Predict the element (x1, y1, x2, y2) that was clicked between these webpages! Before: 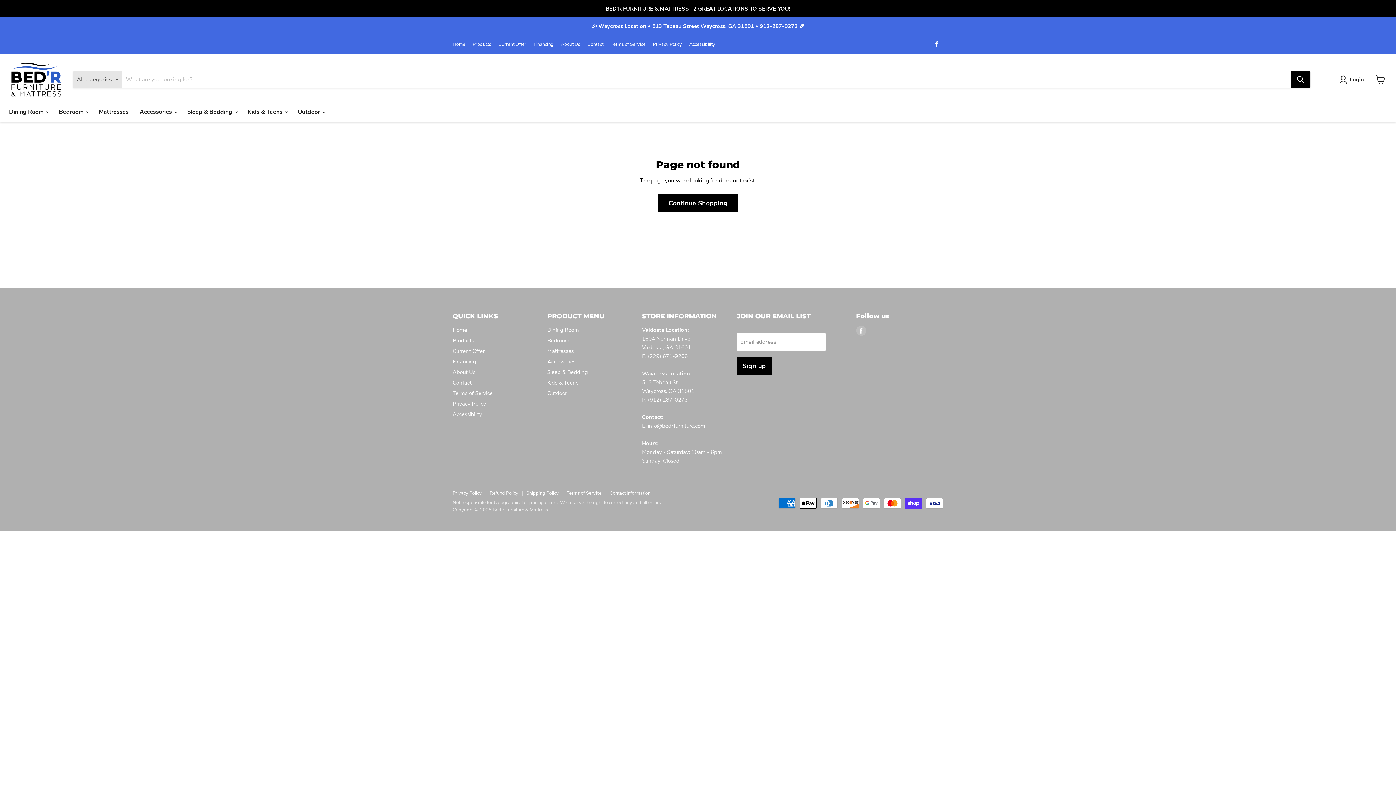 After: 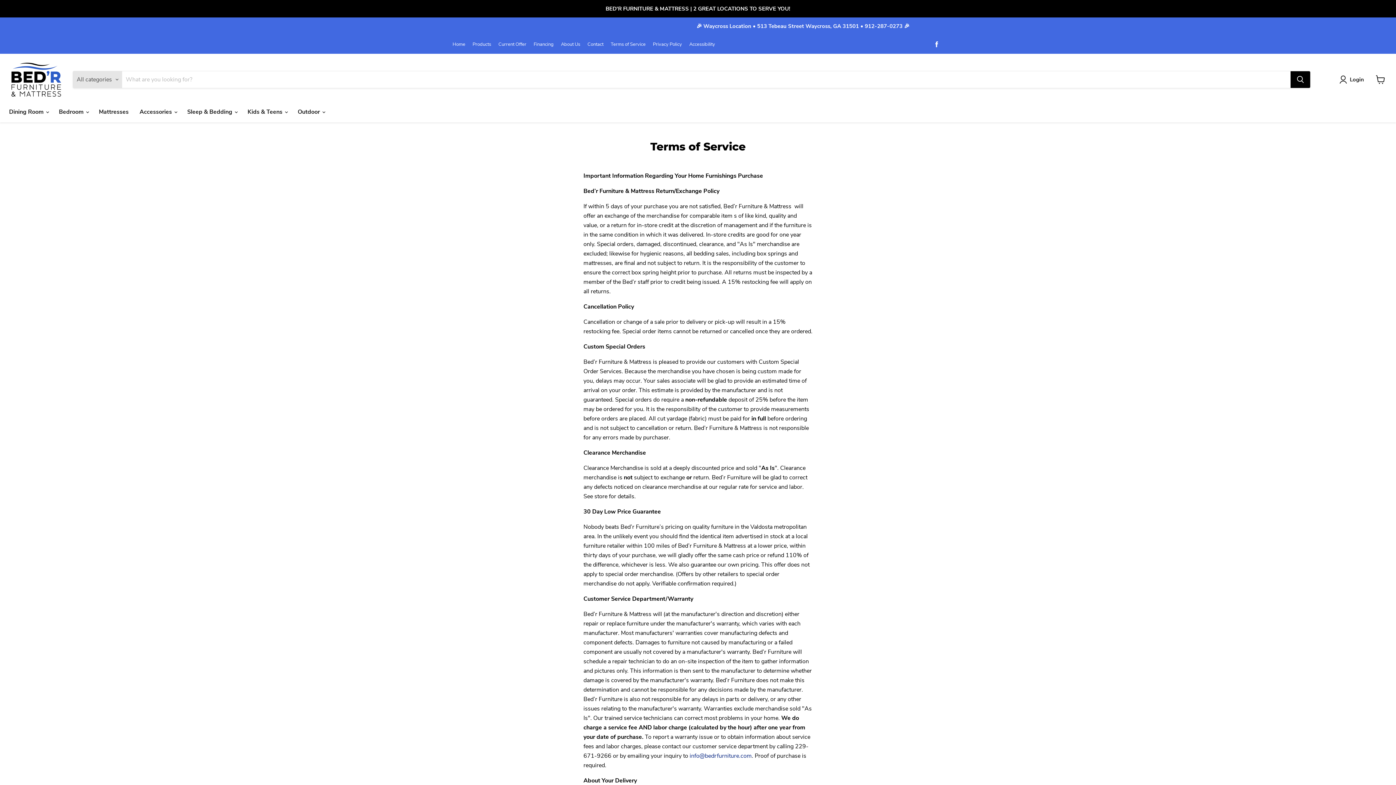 Action: bbox: (610, 41, 645, 46) label: Terms of Service